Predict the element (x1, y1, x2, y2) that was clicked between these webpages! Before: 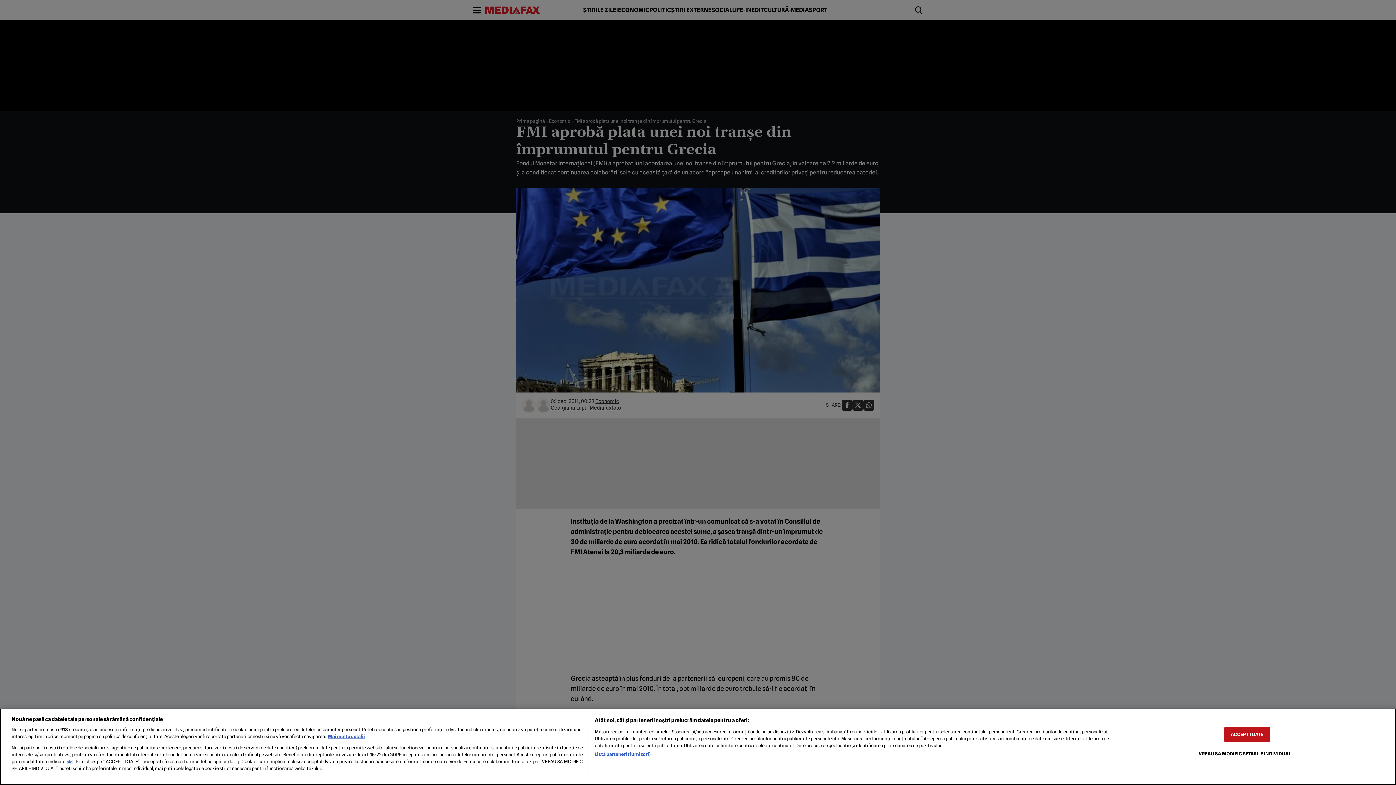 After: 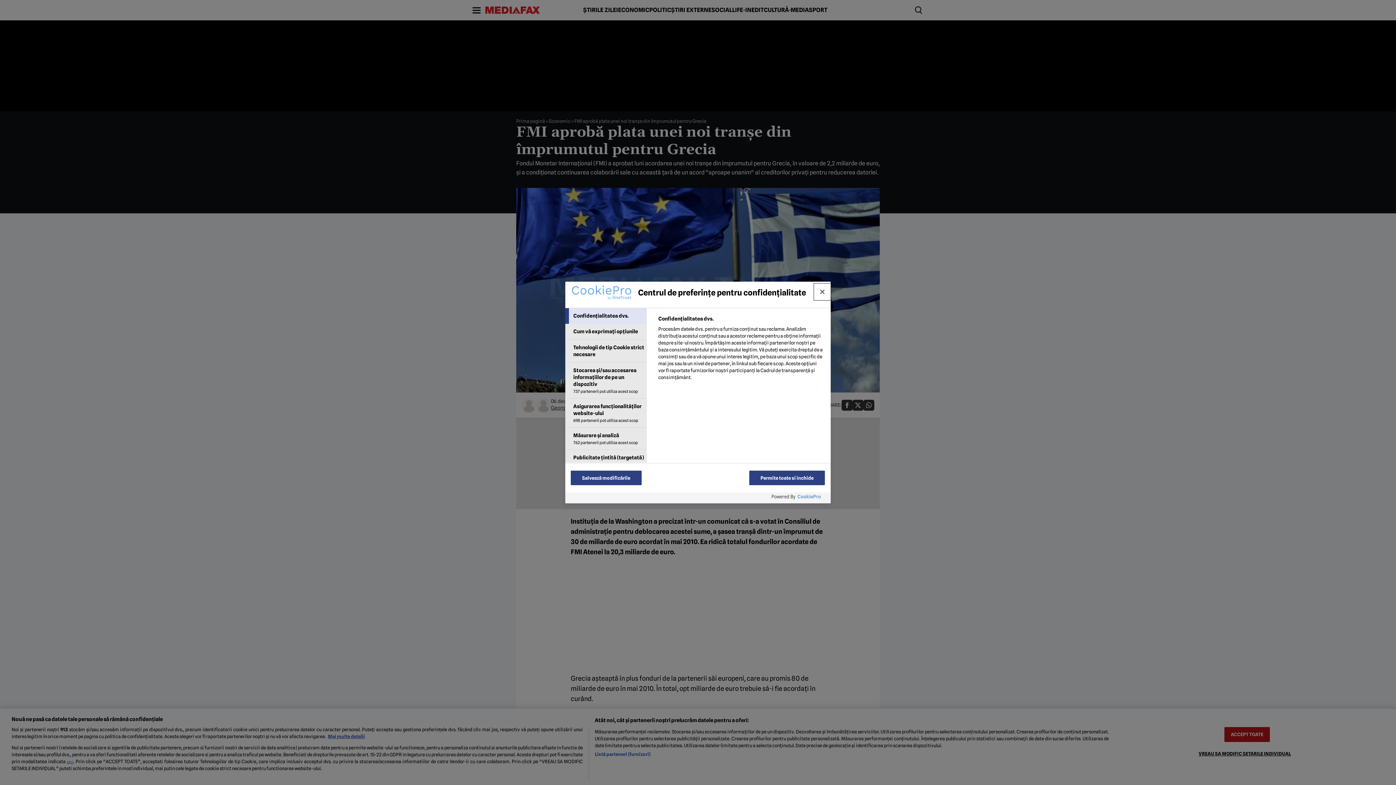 Action: label: VREAU SA MODIFIC SETARILE INDIVIDUAL bbox: (1198, 746, 1291, 761)